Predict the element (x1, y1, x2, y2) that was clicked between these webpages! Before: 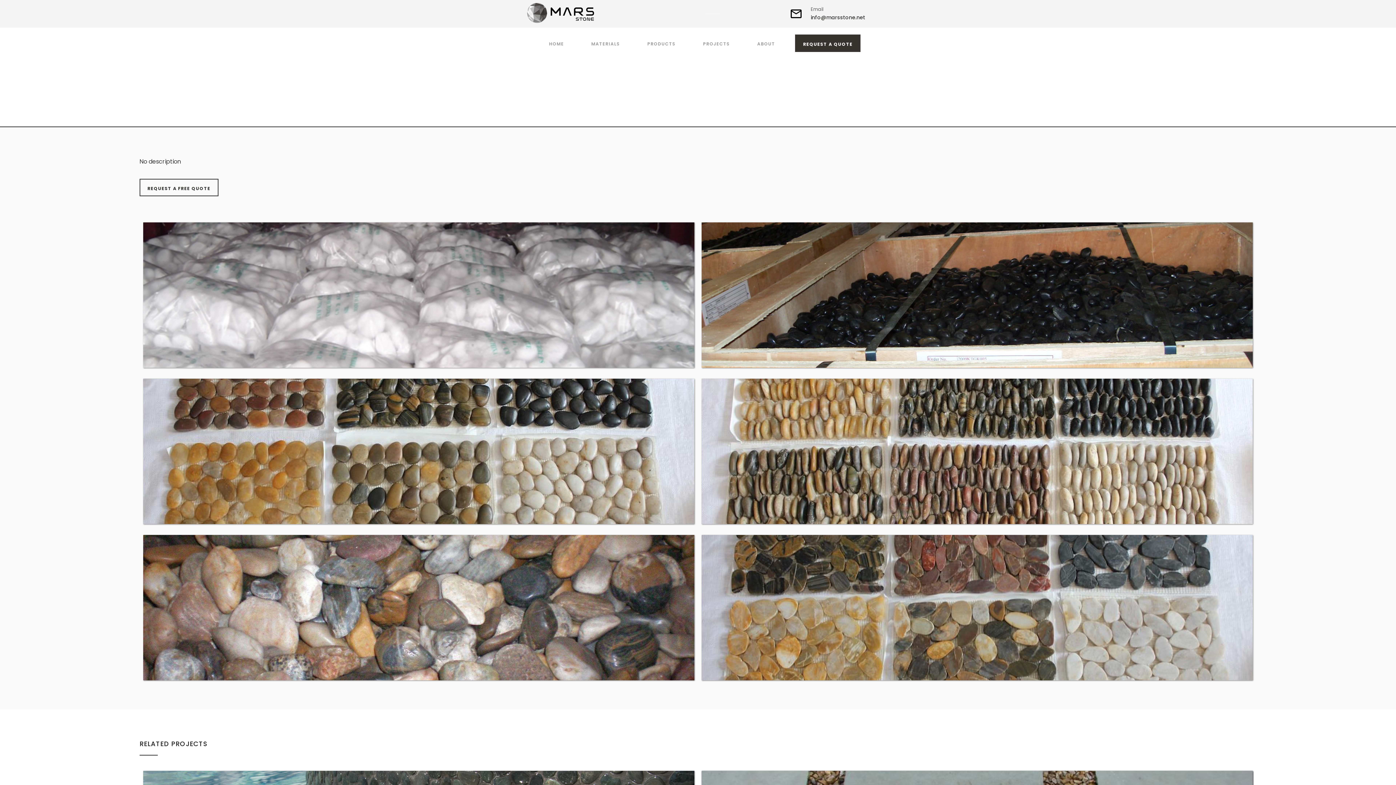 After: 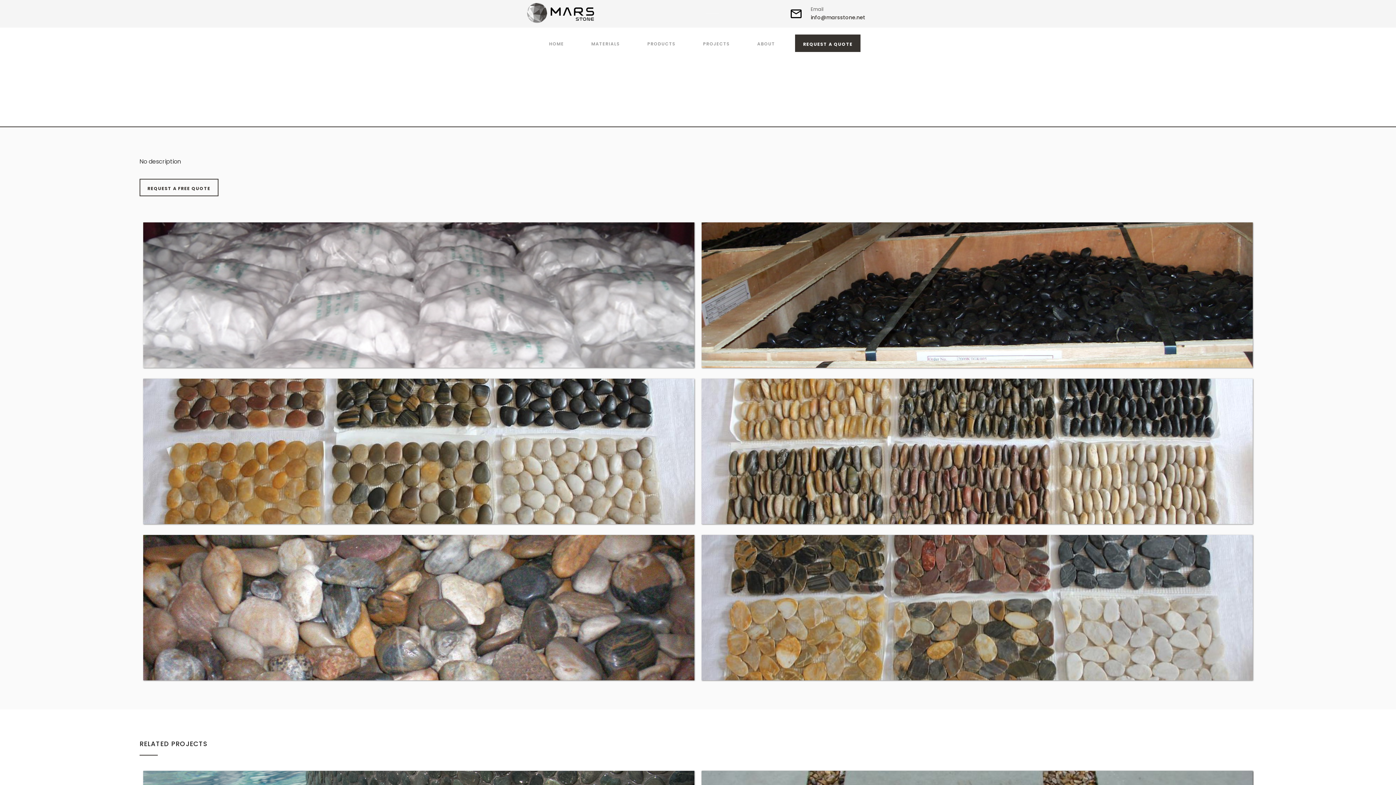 Action: bbox: (810, 13, 865, 21) label: info@marsstone.net